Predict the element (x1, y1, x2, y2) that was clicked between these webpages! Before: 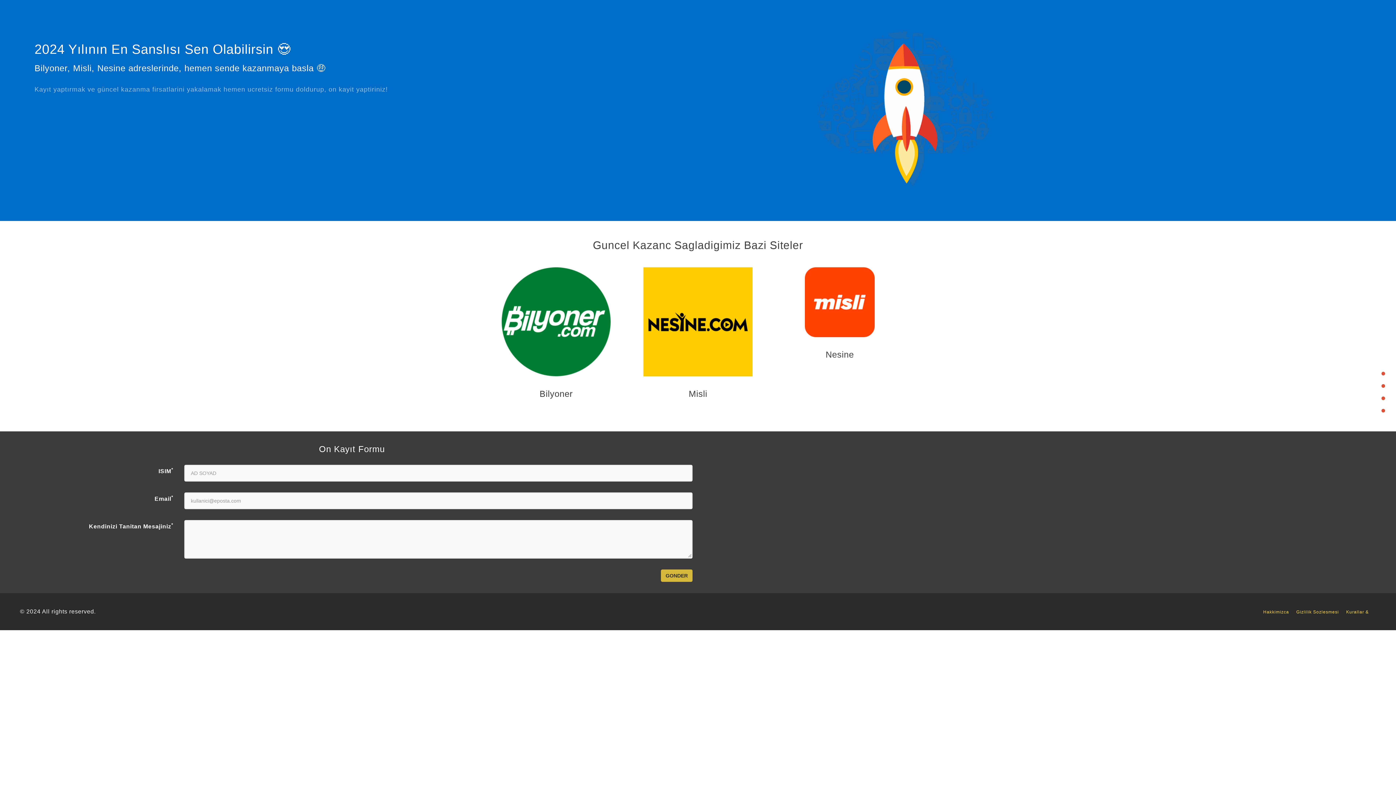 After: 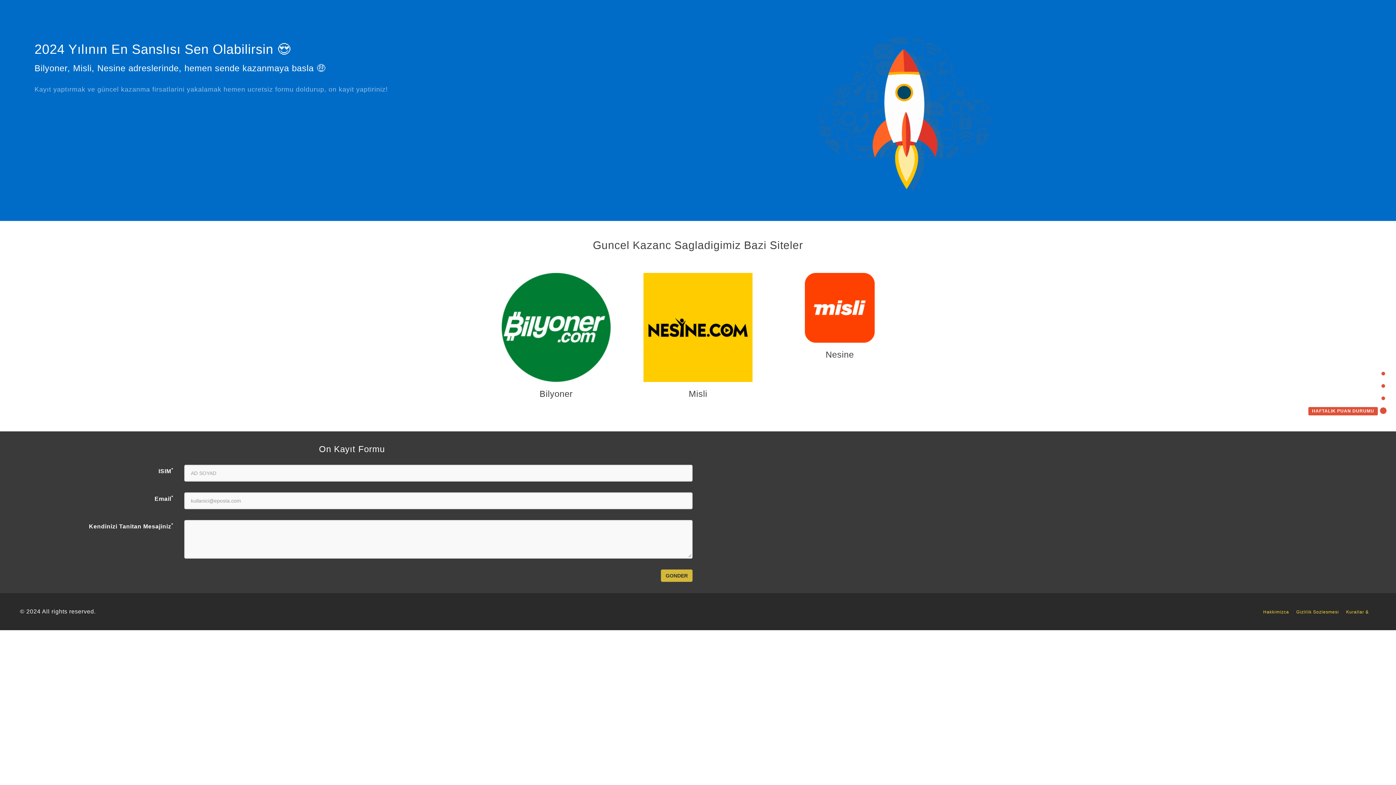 Action: label: HAFTALIK PUAN DURUMU bbox: (1308, 407, 1385, 413)